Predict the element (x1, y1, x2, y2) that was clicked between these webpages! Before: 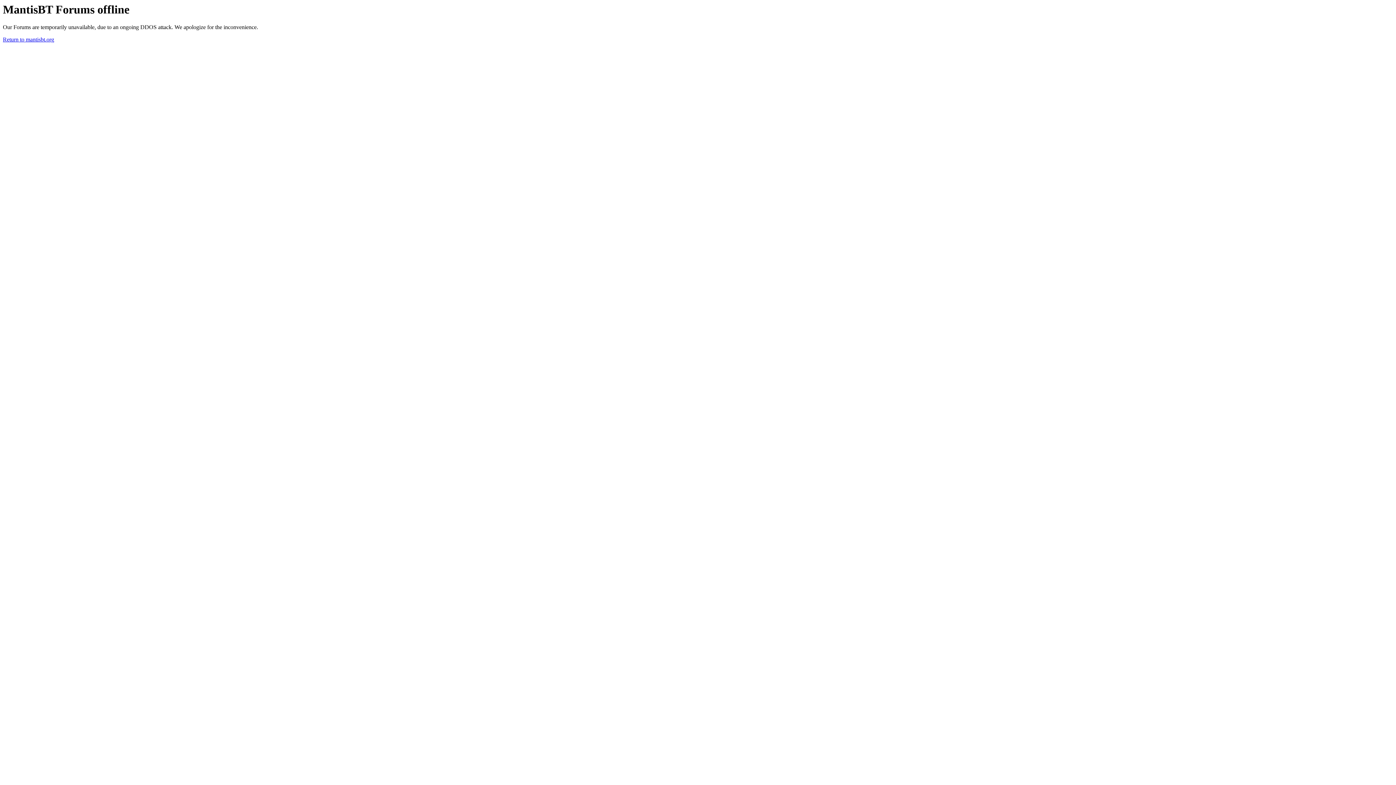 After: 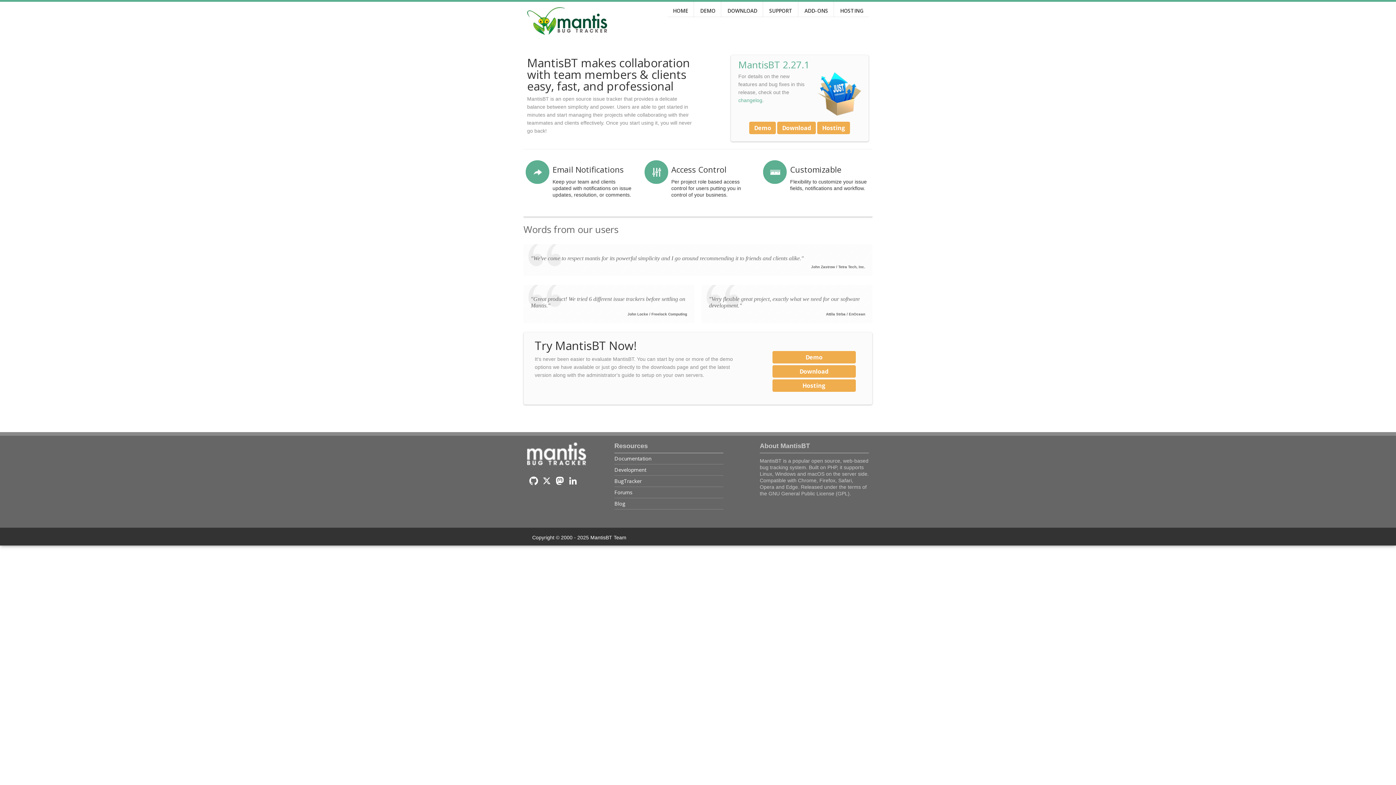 Action: label: Return to mantisbt.org bbox: (2, 36, 54, 42)